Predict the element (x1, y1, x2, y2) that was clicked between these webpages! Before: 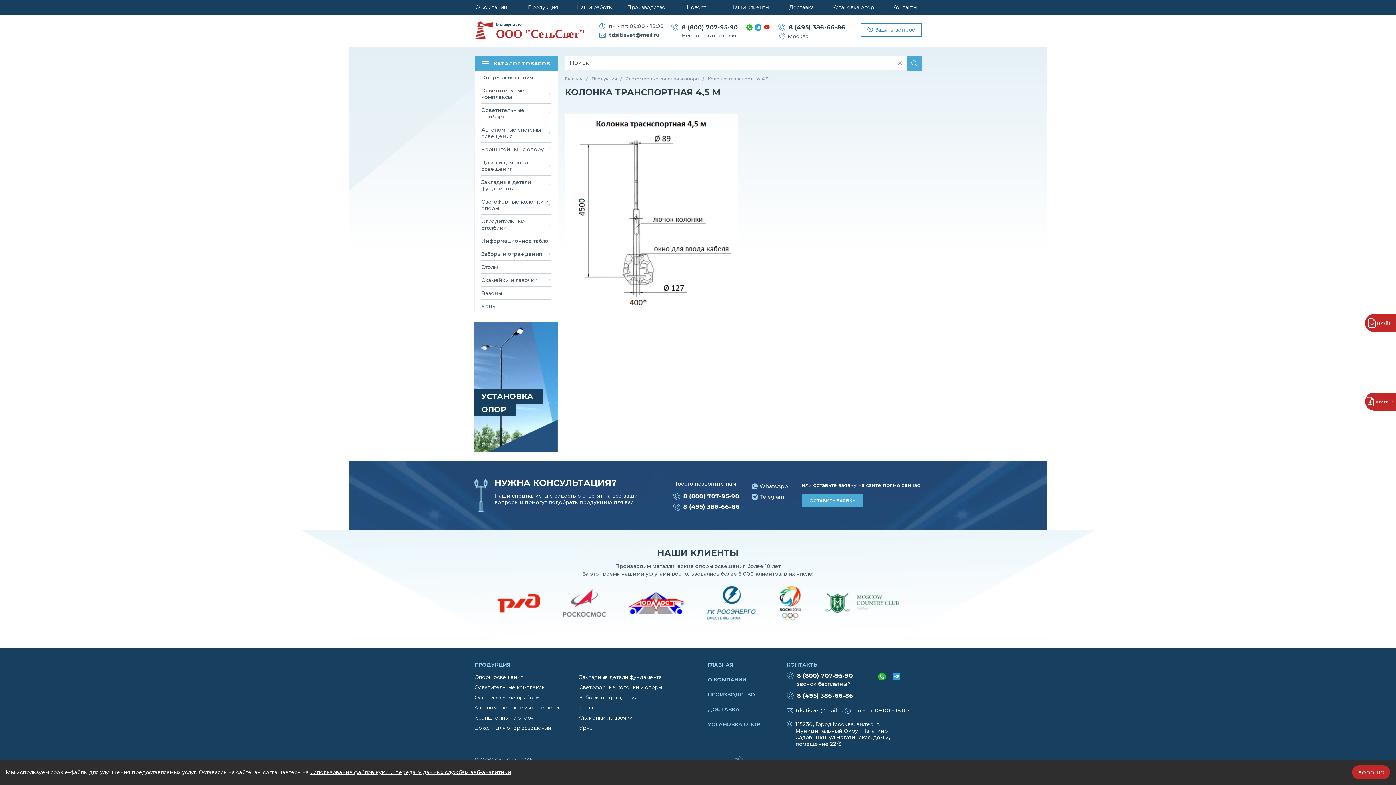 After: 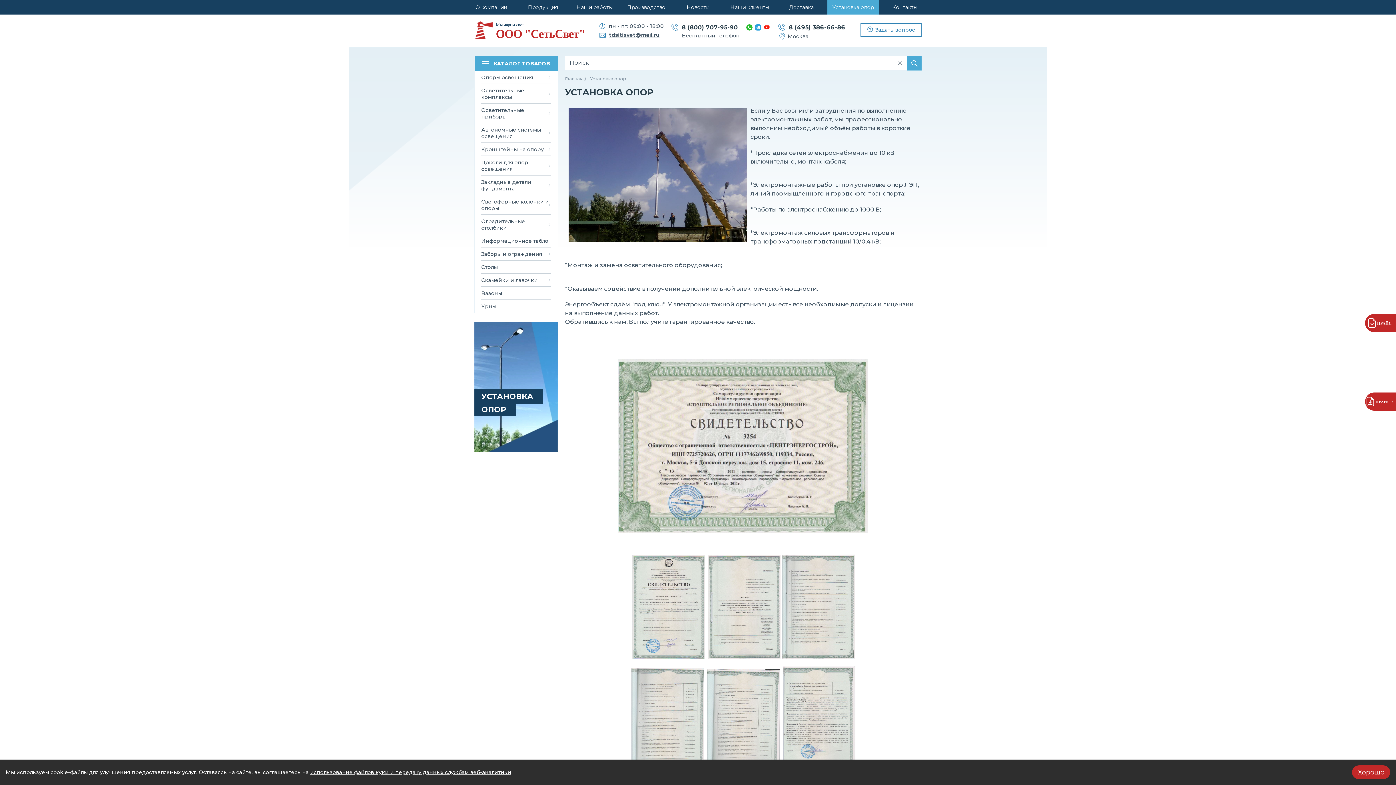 Action: label: Установка опор bbox: (827, 0, 879, 14)